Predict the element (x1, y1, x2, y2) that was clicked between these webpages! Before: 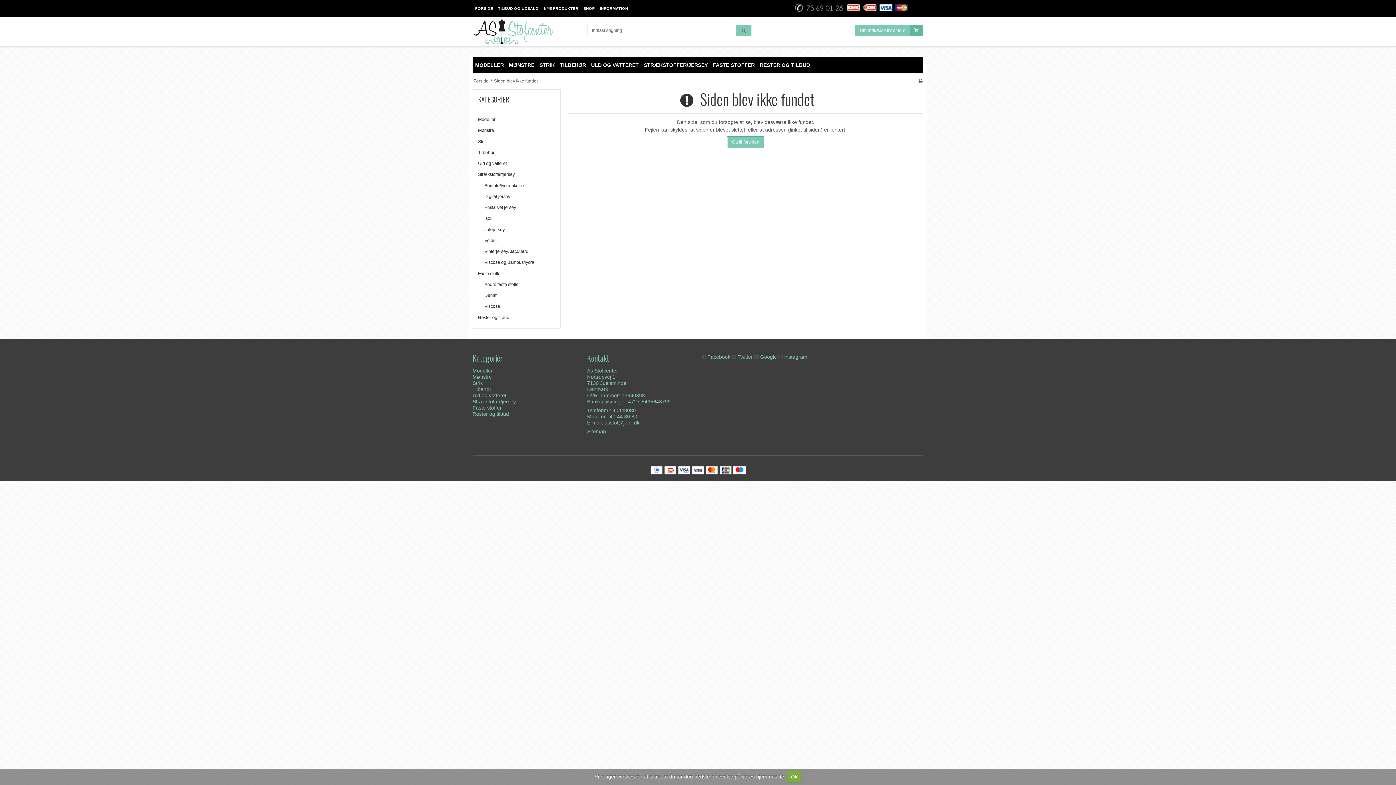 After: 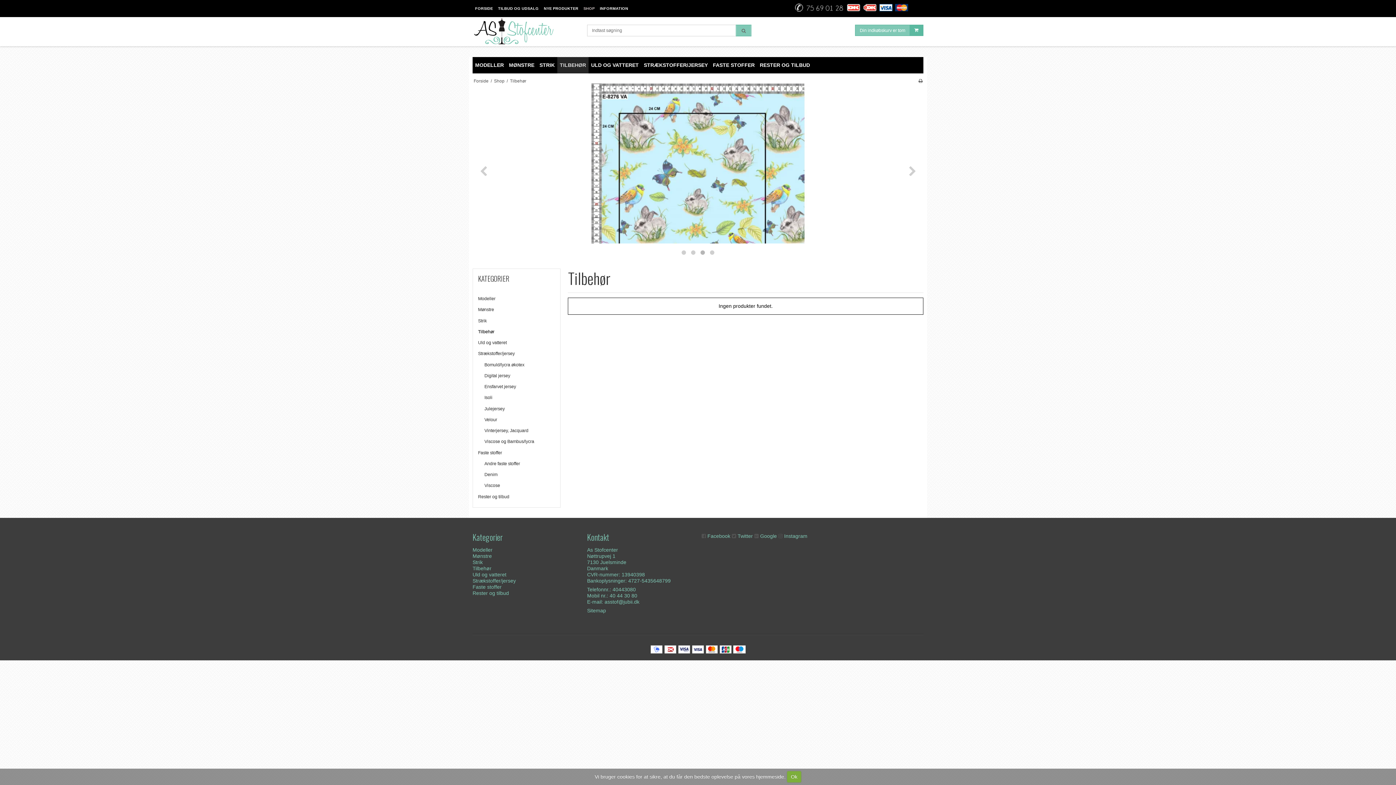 Action: label: Tilbehør bbox: (472, 386, 491, 392)